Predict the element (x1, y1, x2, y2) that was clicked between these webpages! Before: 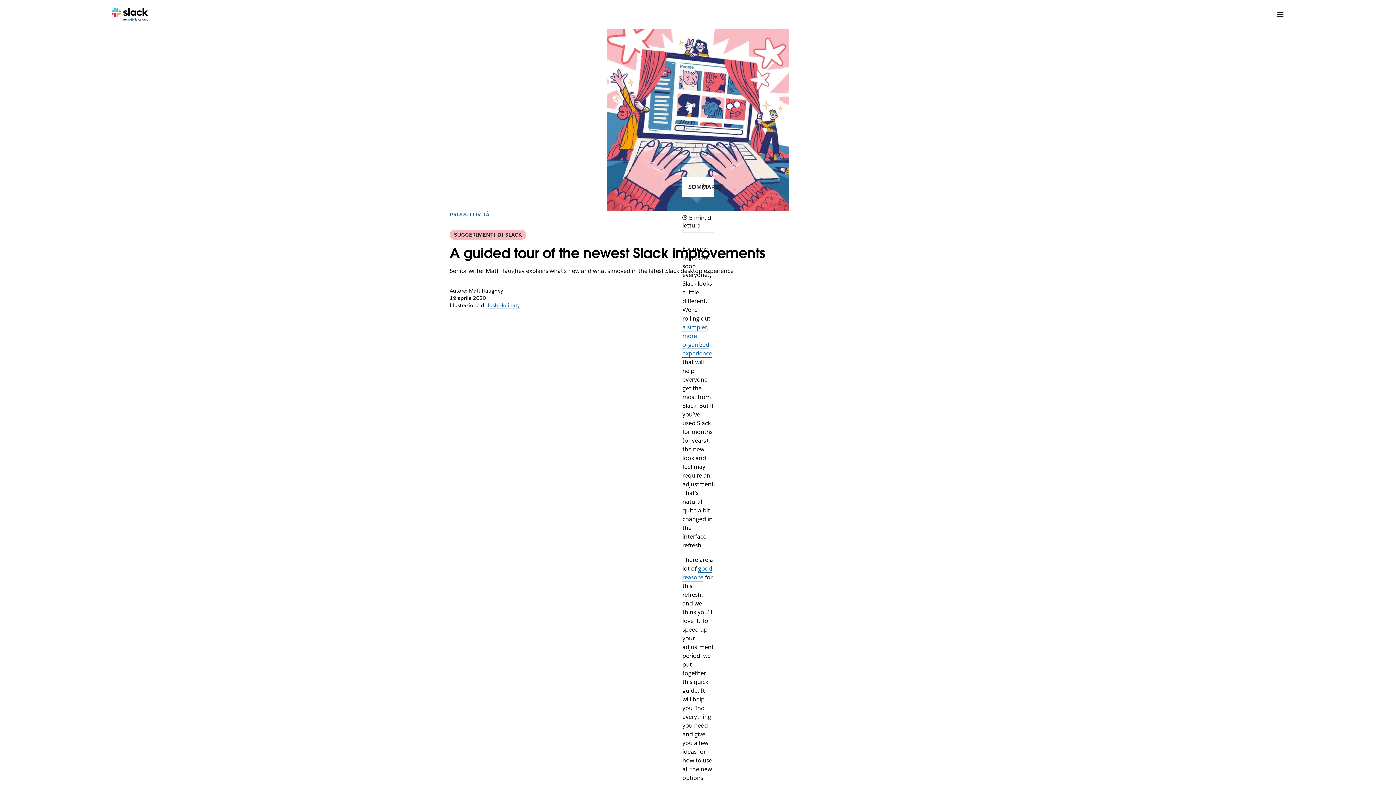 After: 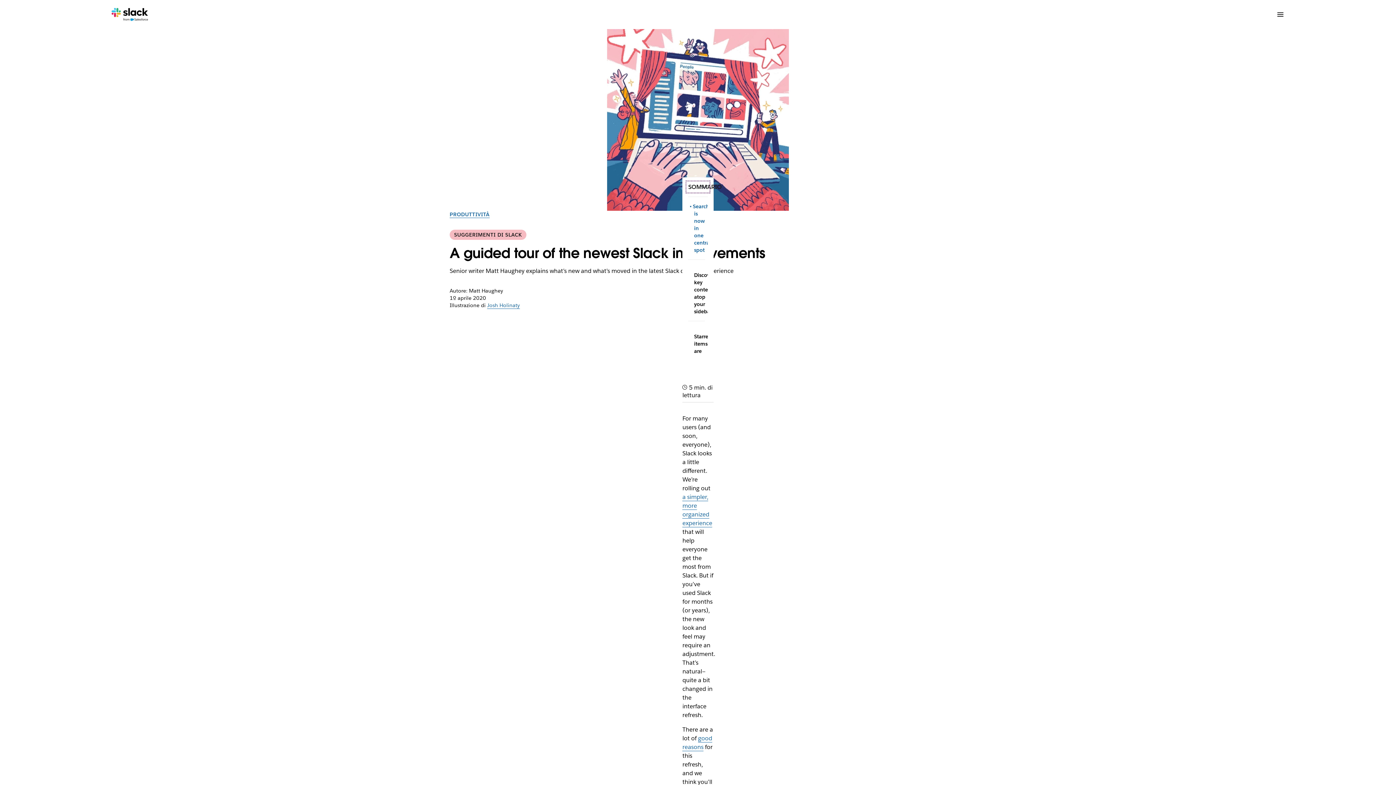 Action: bbox: (688, 183, 707, 190) label: SOMMARIO